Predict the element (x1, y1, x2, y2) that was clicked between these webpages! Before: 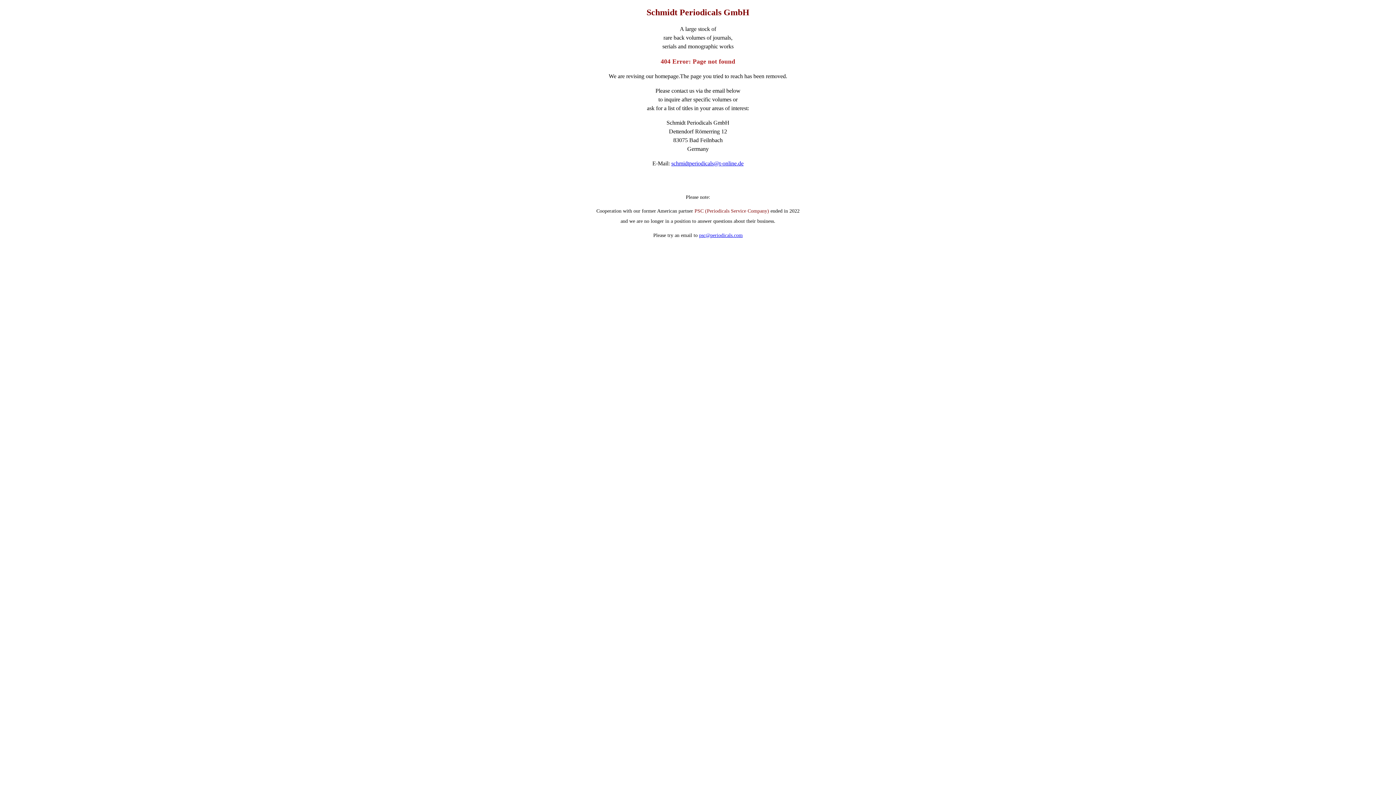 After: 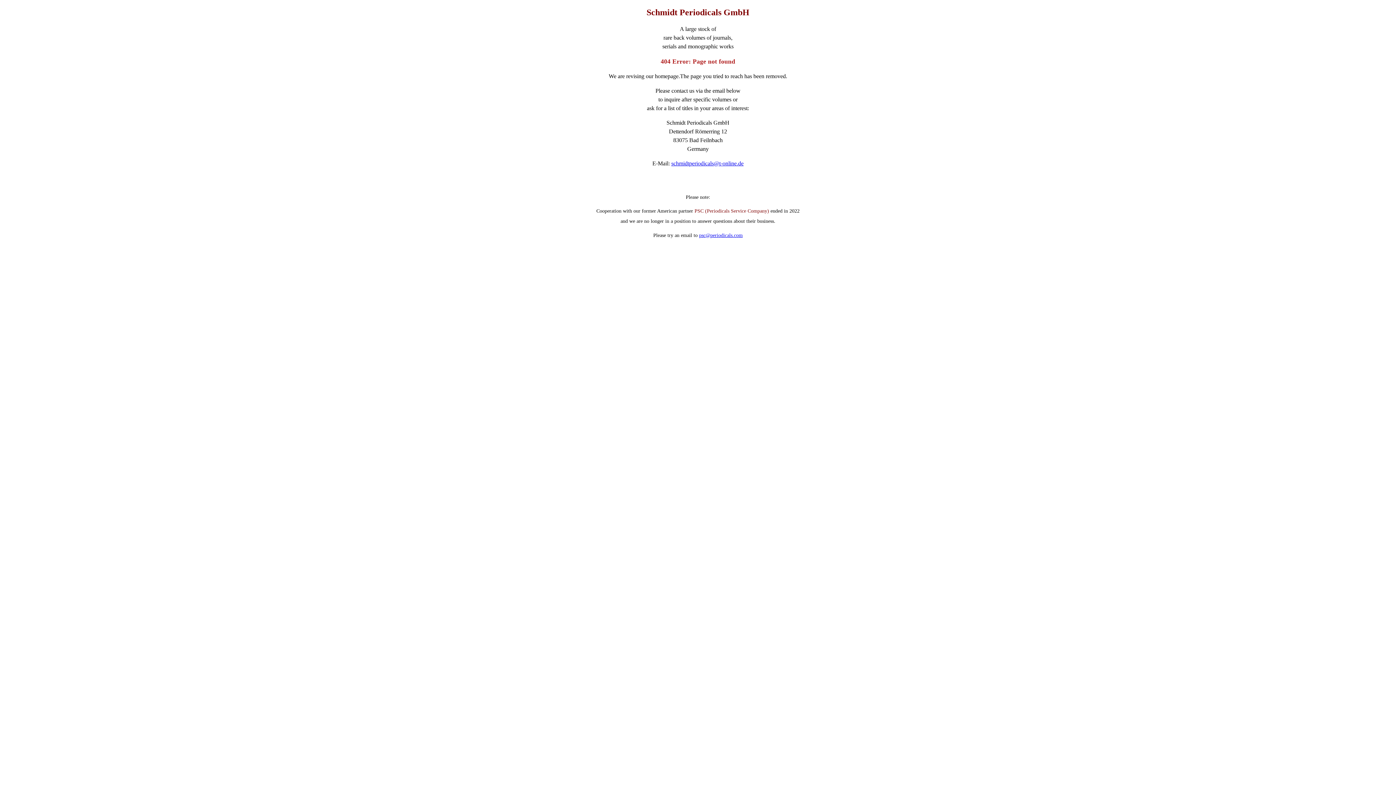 Action: label: schmidtperiodicals@t-online.de bbox: (671, 160, 743, 166)